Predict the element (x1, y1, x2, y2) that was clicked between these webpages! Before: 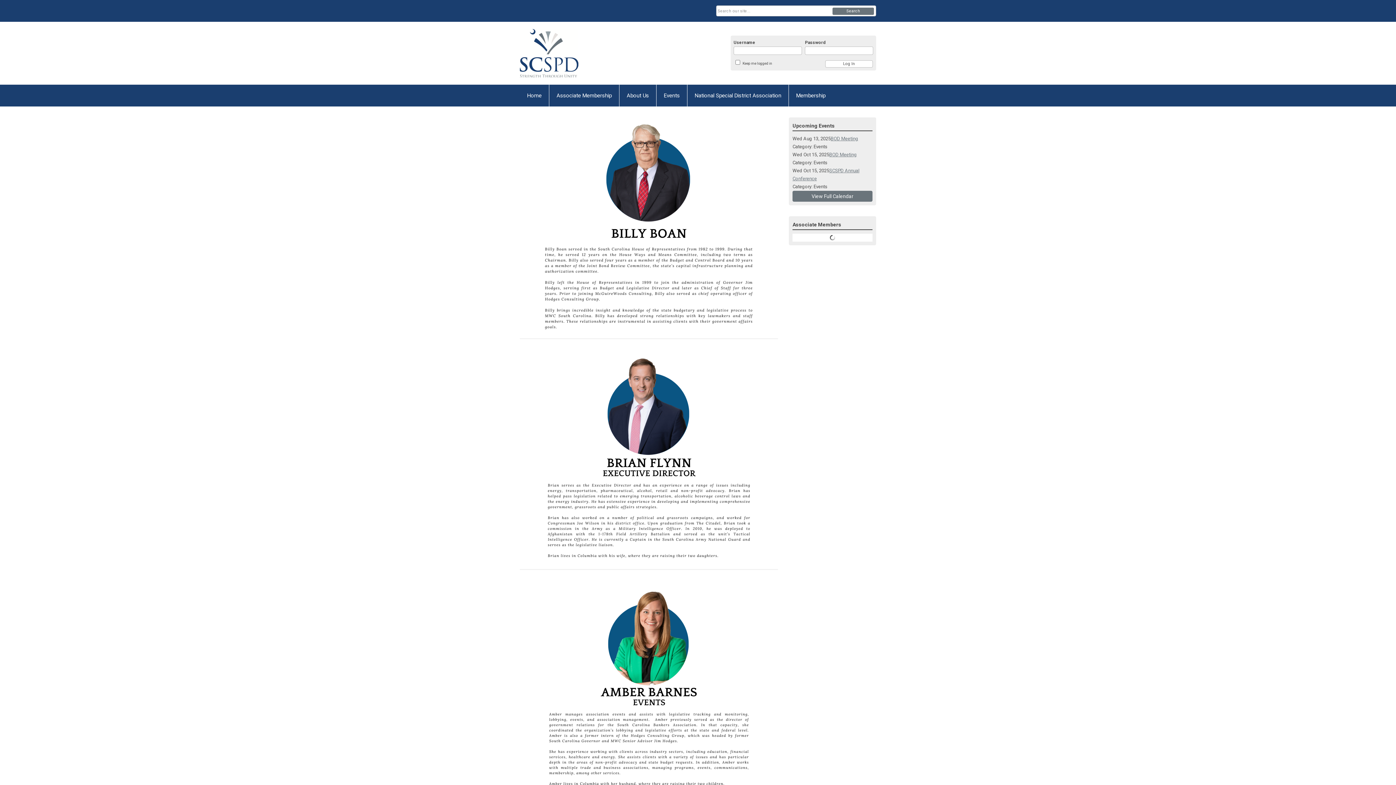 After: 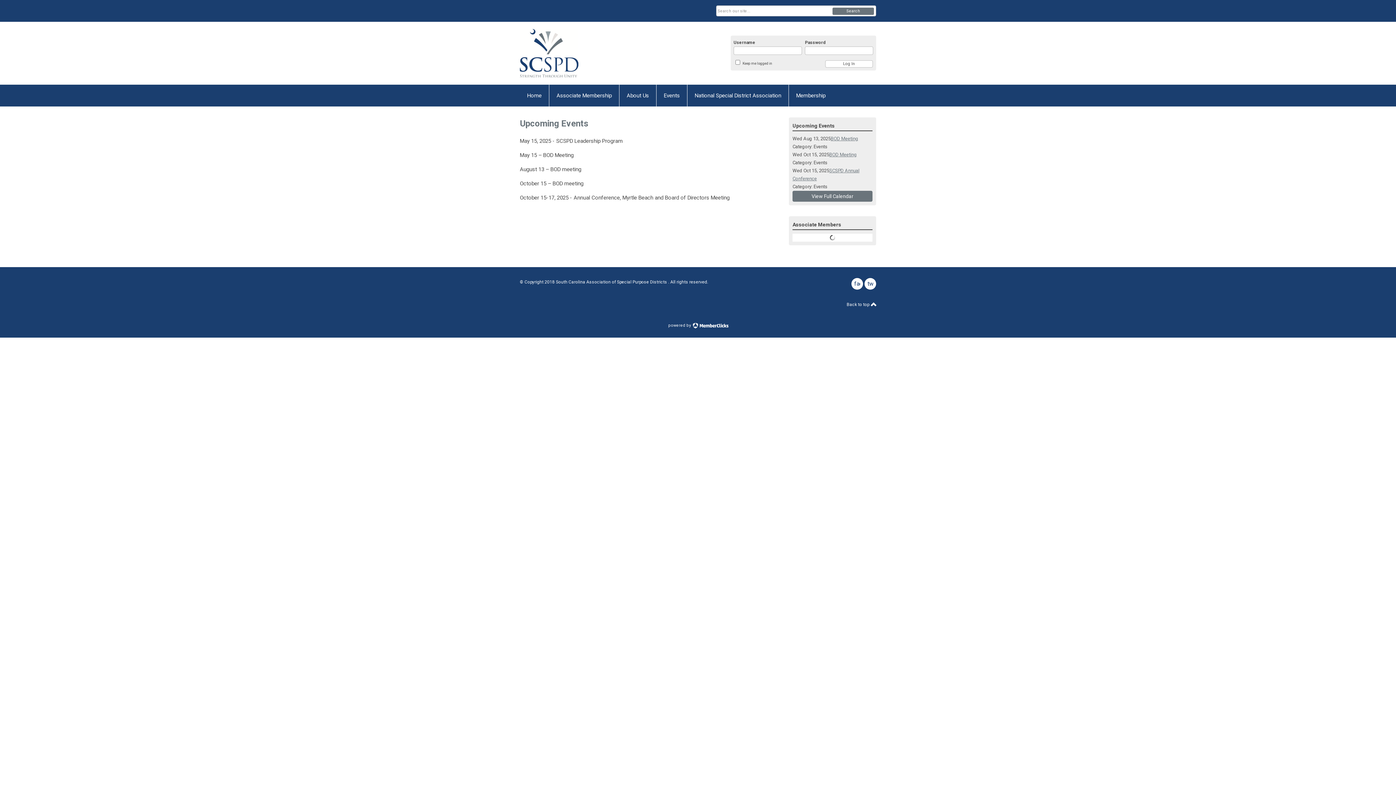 Action: label: Events bbox: (656, 84, 687, 106)